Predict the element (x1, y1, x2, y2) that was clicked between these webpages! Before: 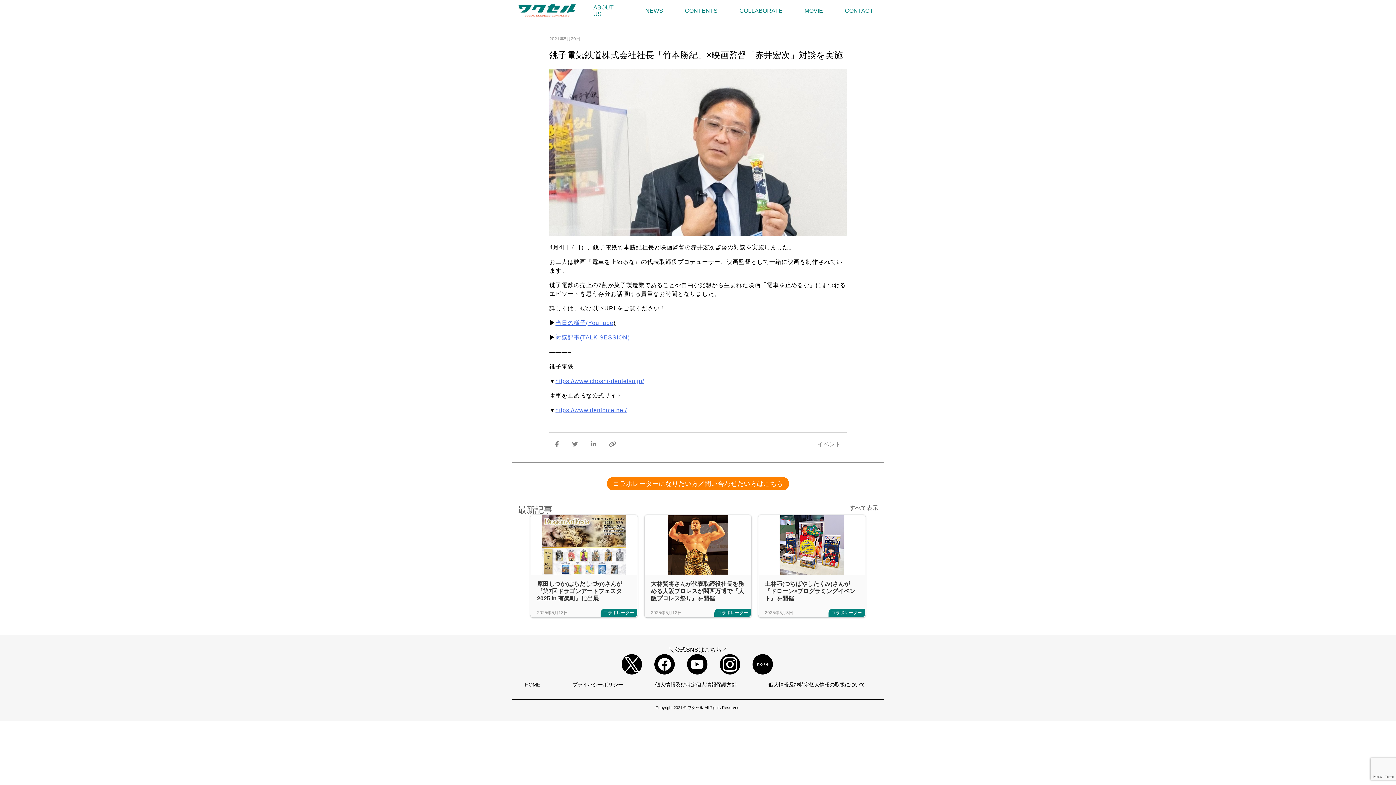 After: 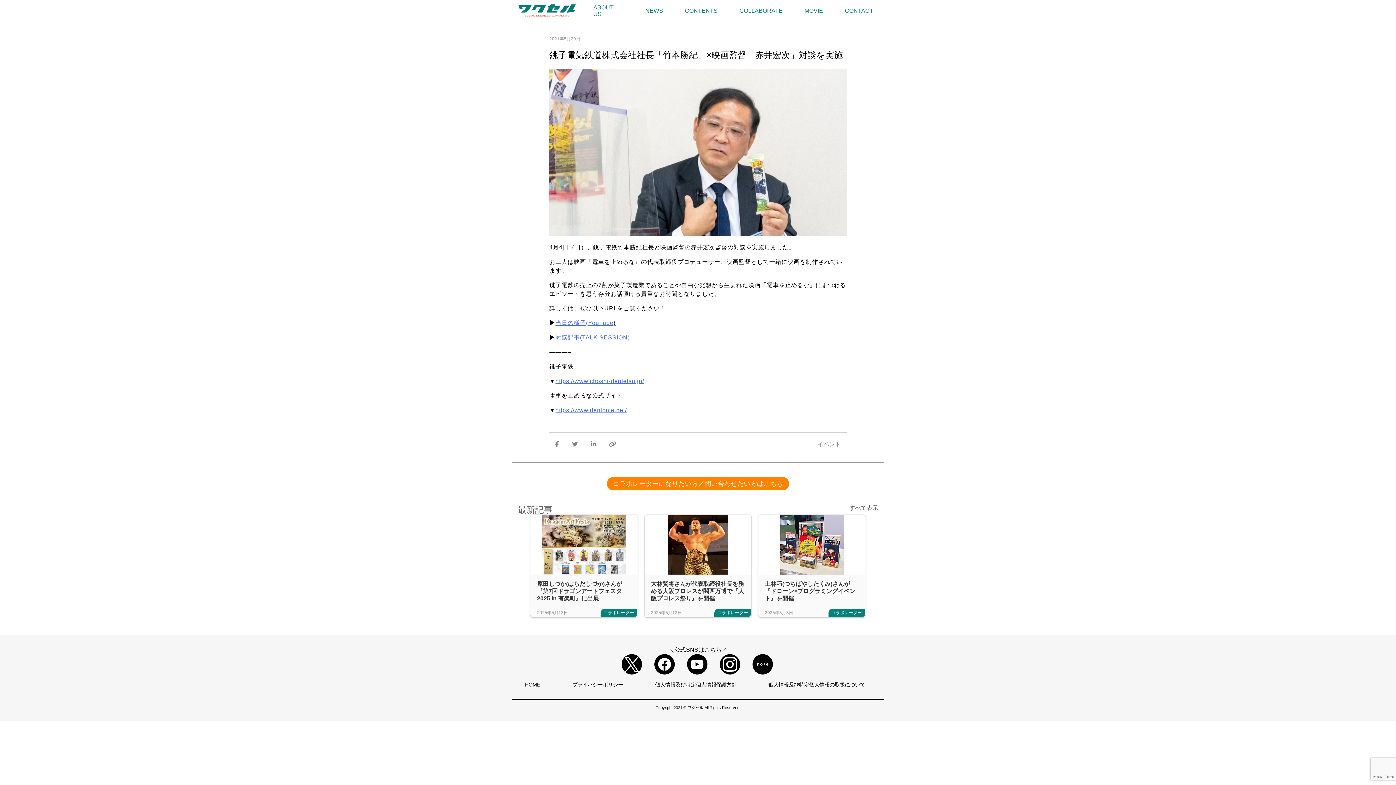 Action: bbox: (590, 441, 596, 447)